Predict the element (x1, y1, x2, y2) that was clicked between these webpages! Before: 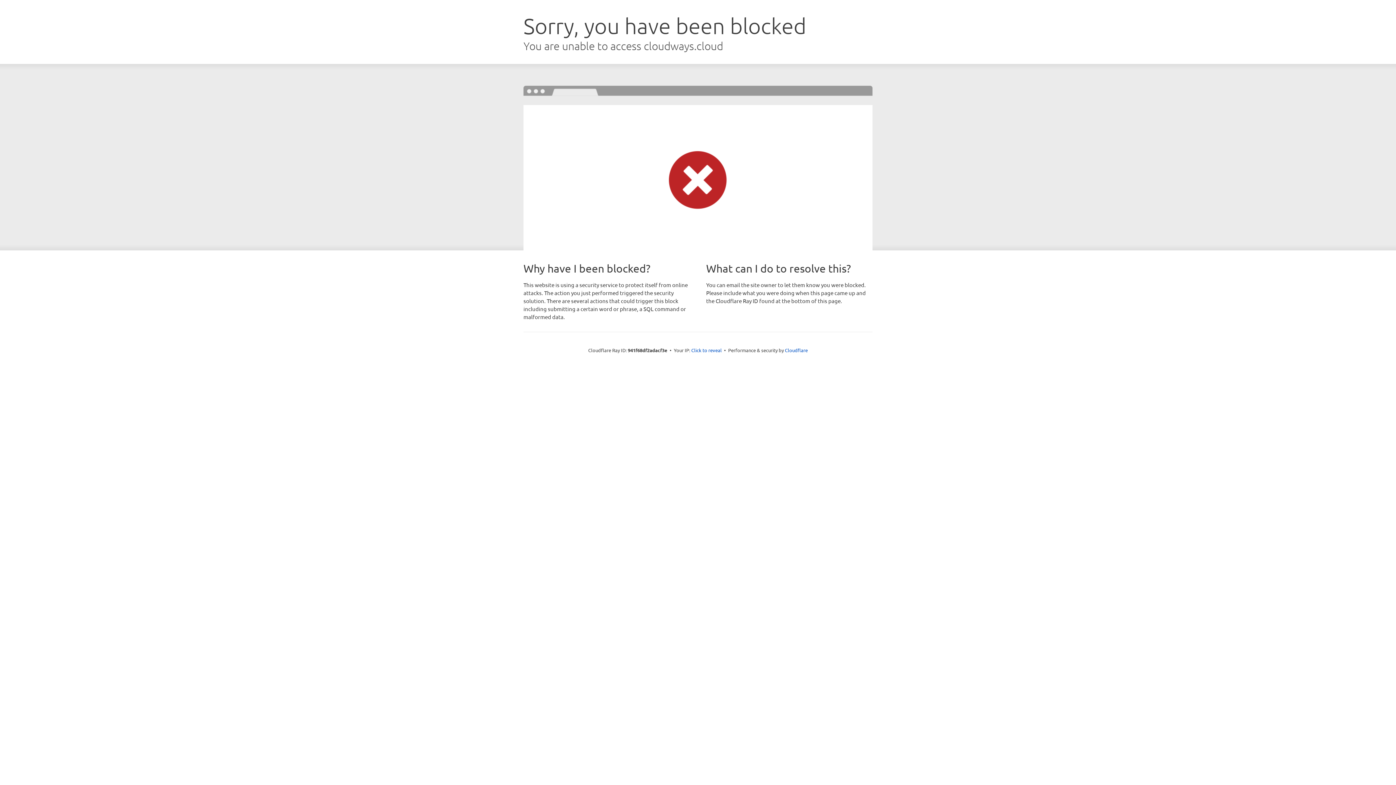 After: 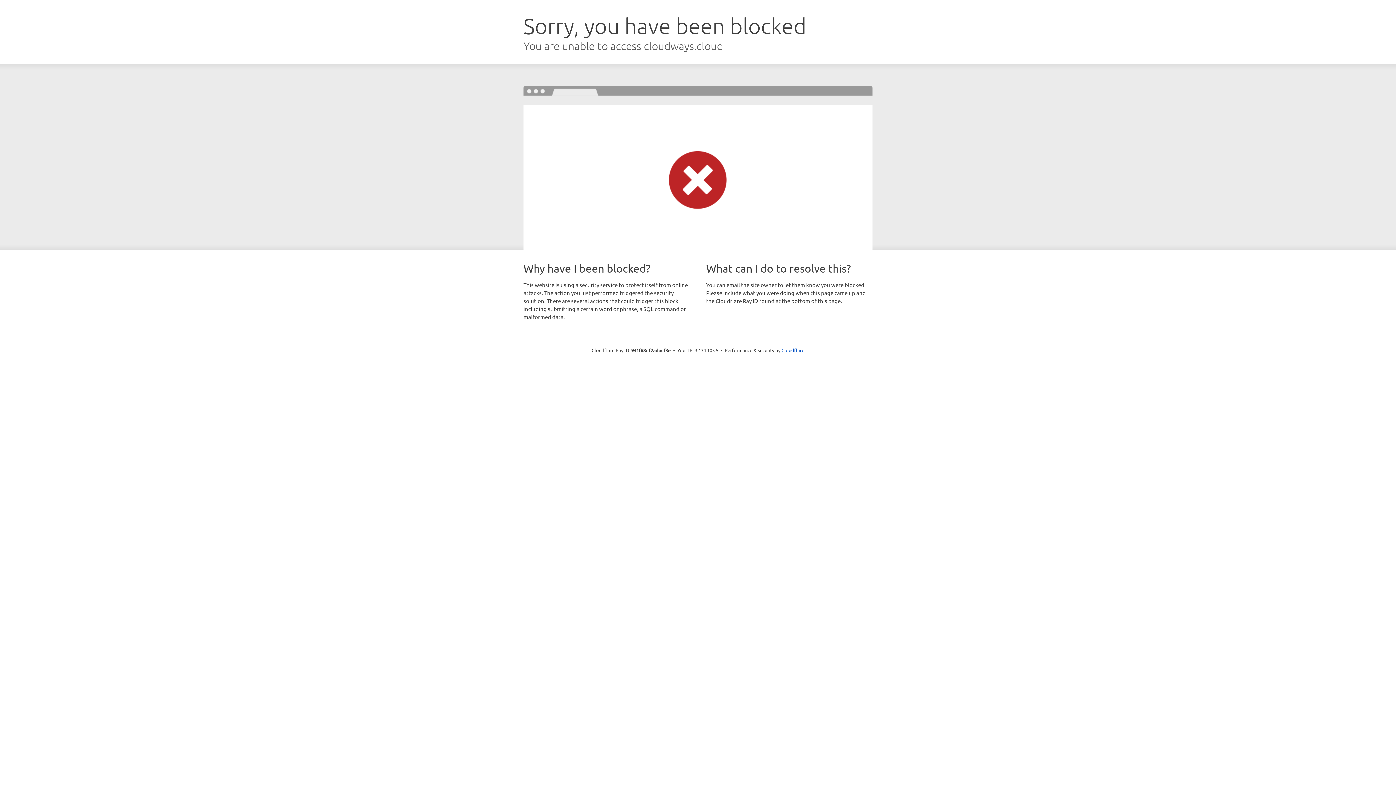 Action: bbox: (691, 346, 722, 353) label: Click to reveal